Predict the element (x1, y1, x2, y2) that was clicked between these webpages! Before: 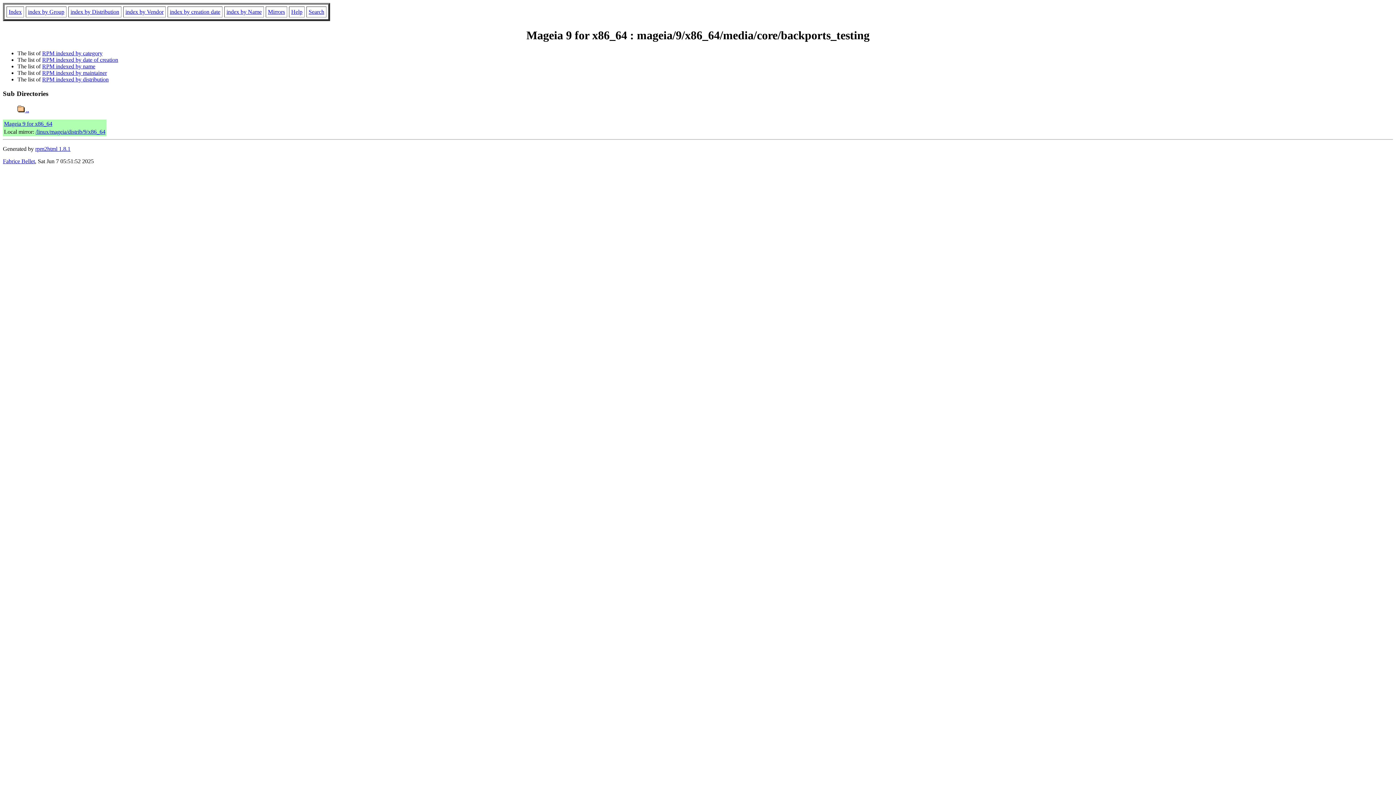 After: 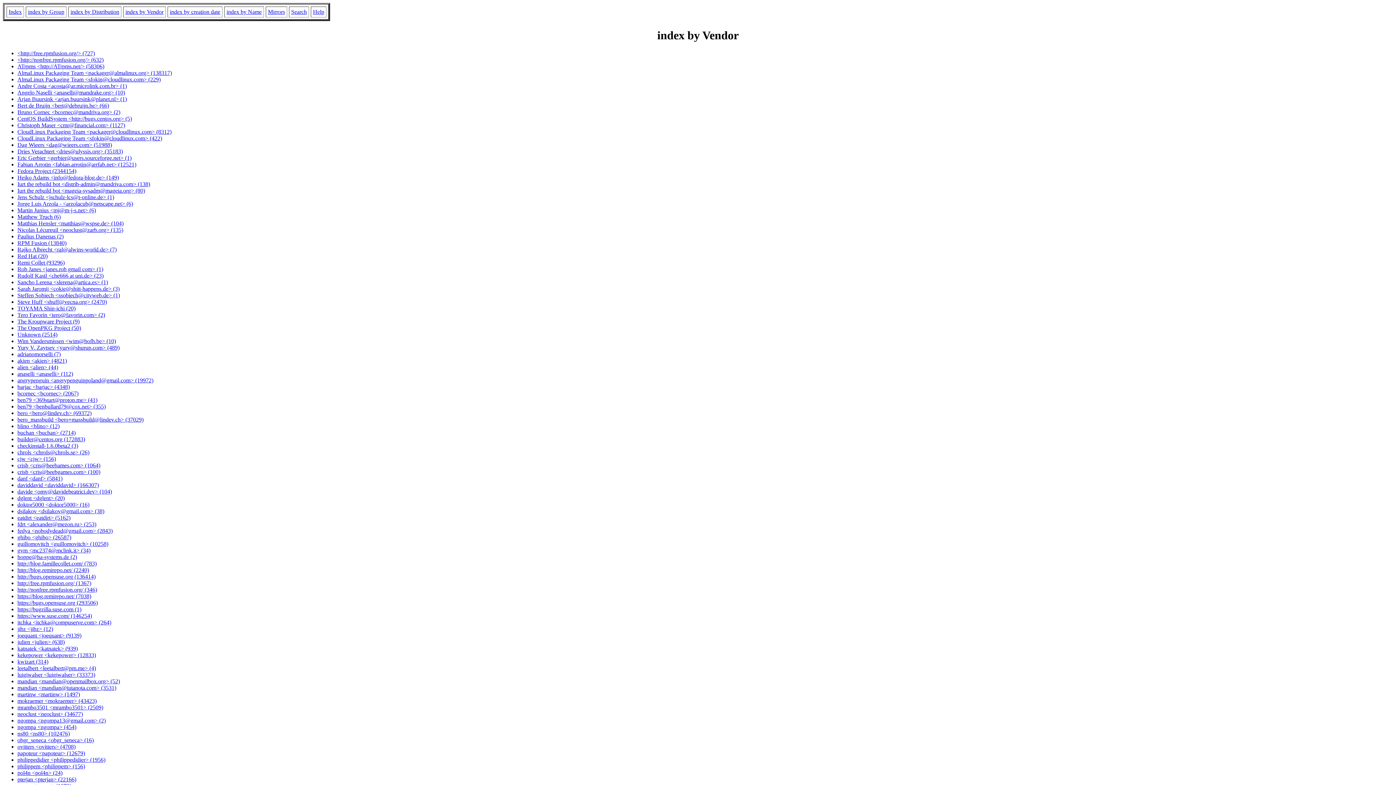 Action: label: index by Vendor bbox: (125, 8, 163, 14)